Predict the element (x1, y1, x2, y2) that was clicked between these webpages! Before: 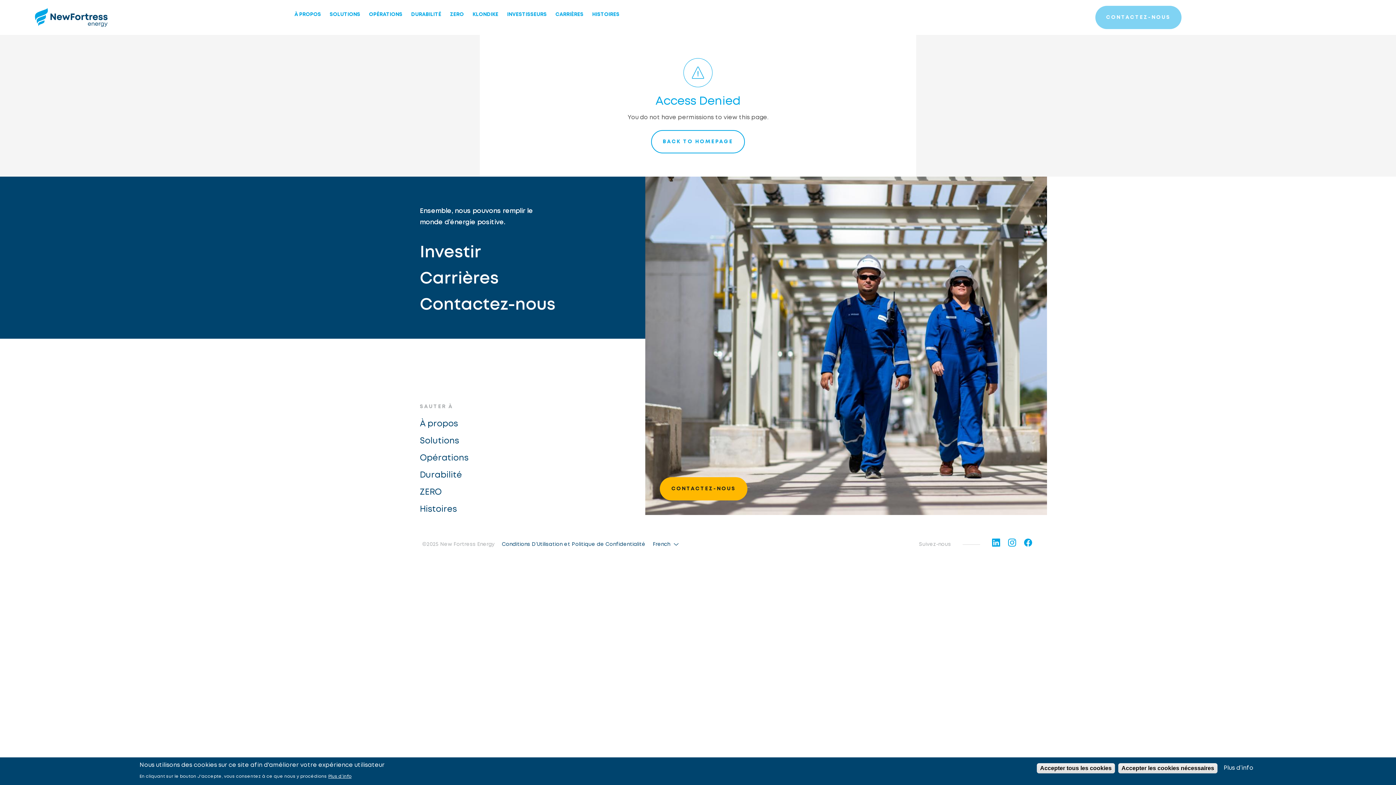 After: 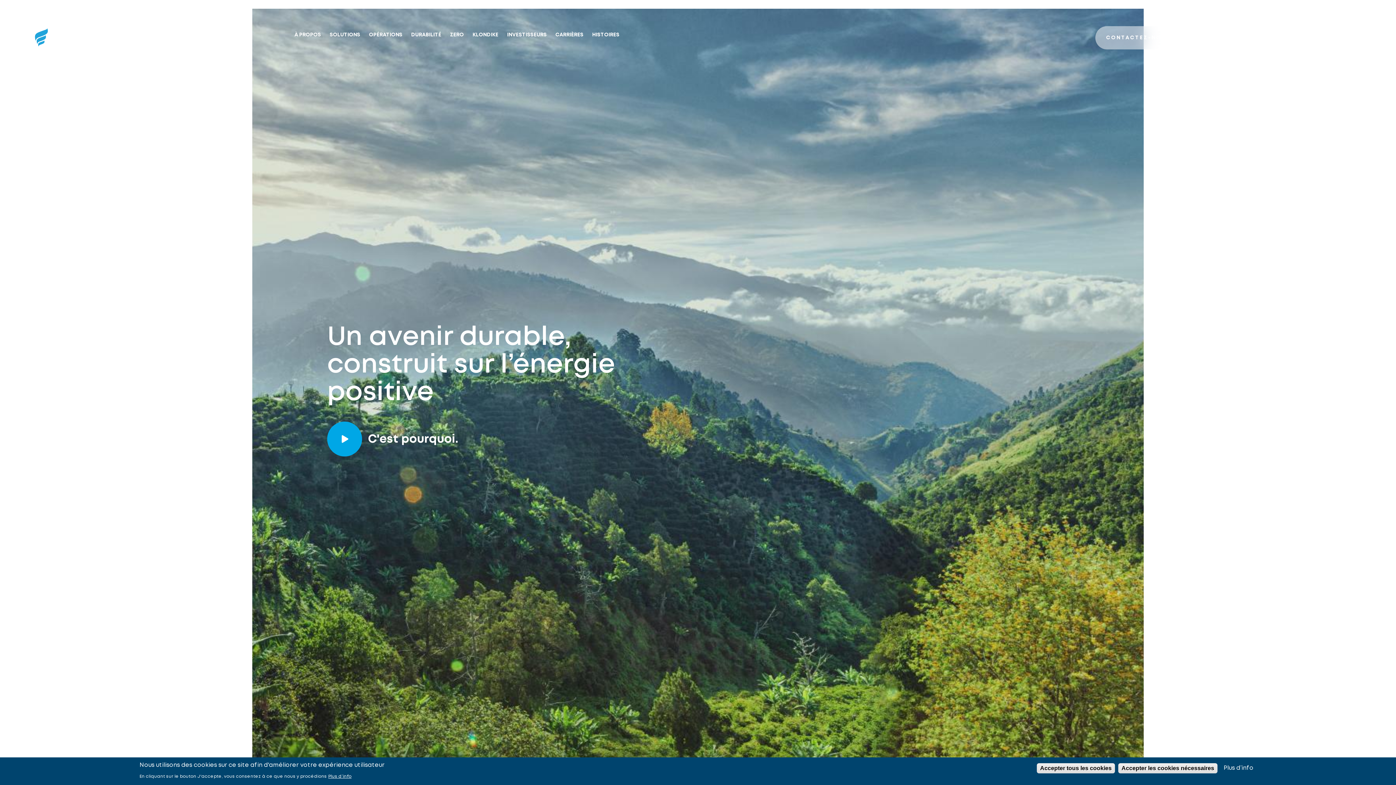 Action: bbox: (411, 10, 441, 18) label: DURABILITÉ